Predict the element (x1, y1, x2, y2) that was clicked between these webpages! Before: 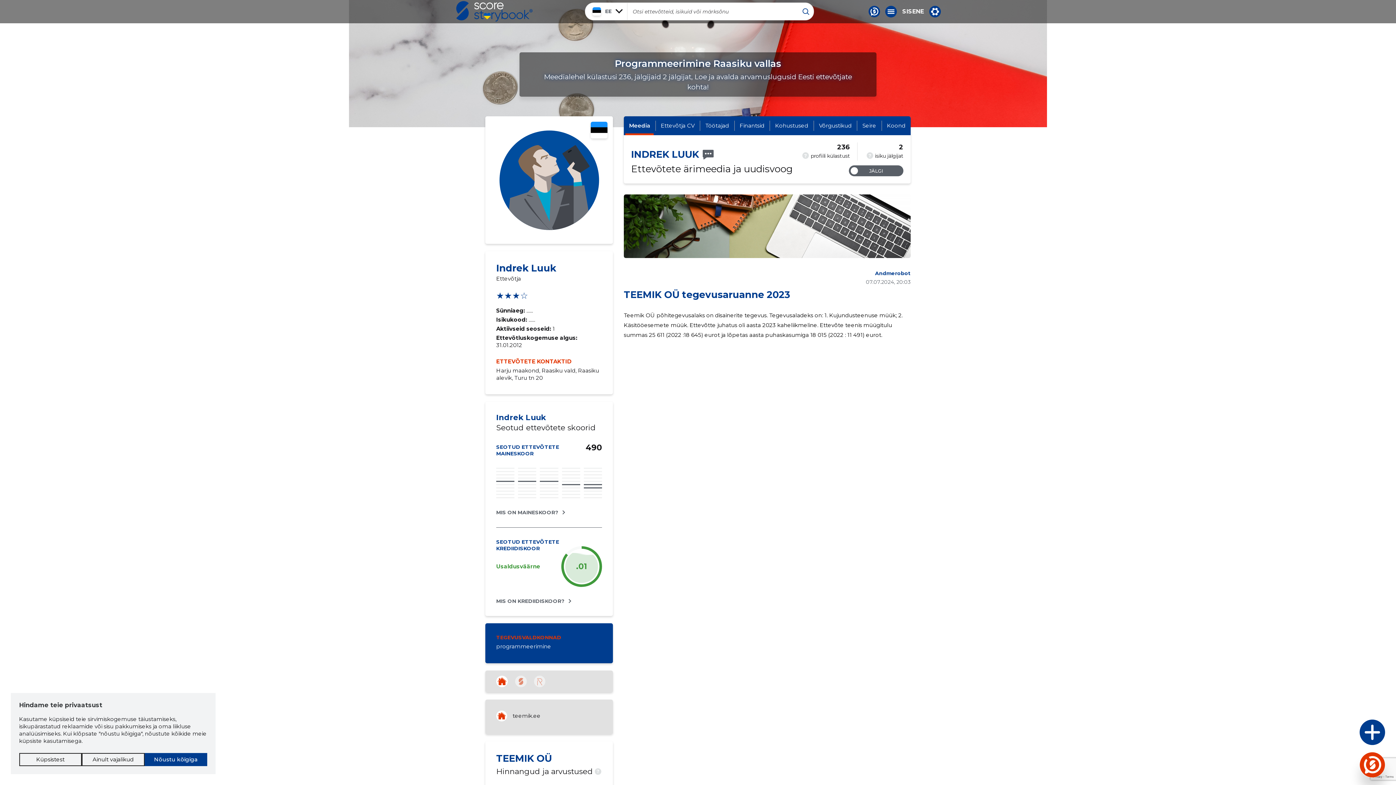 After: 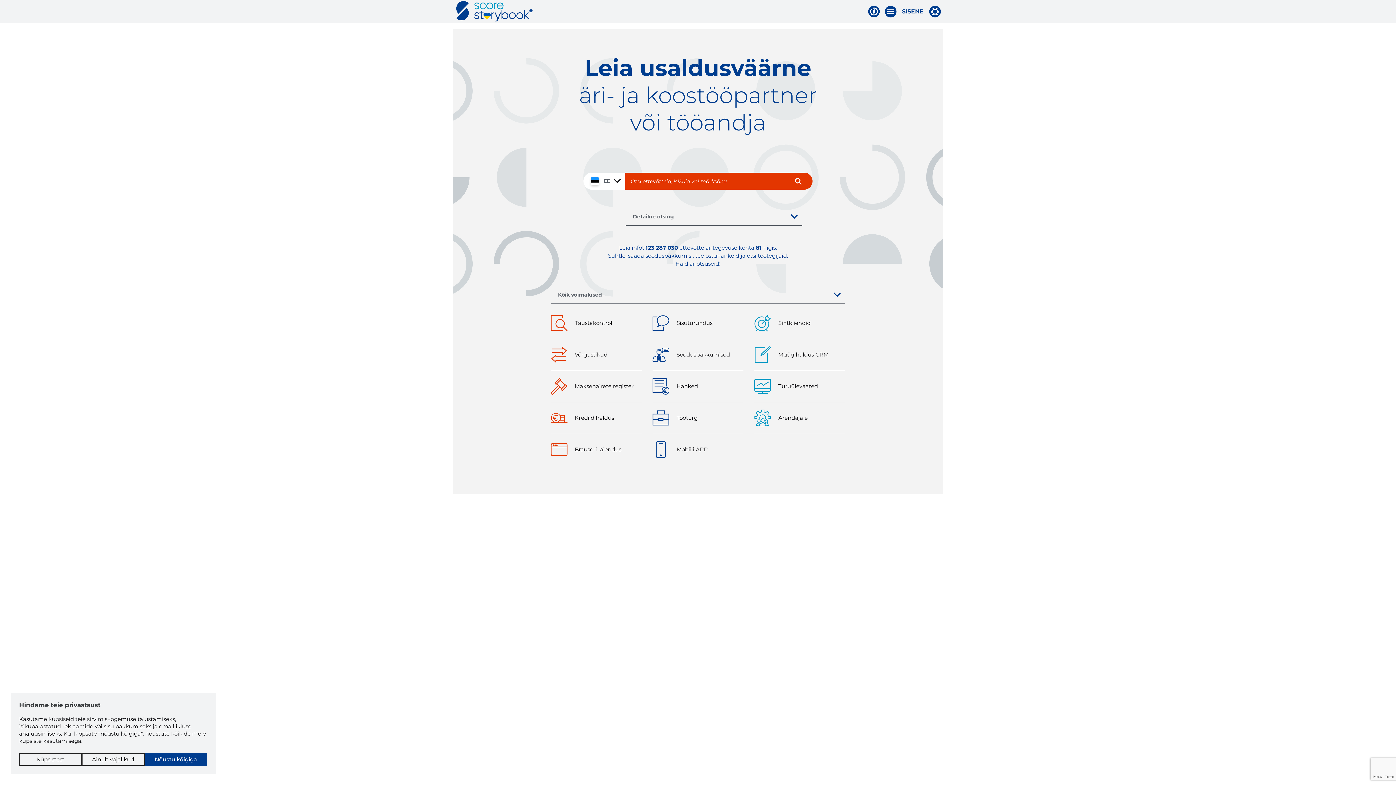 Action: bbox: (456, 1, 532, 21)